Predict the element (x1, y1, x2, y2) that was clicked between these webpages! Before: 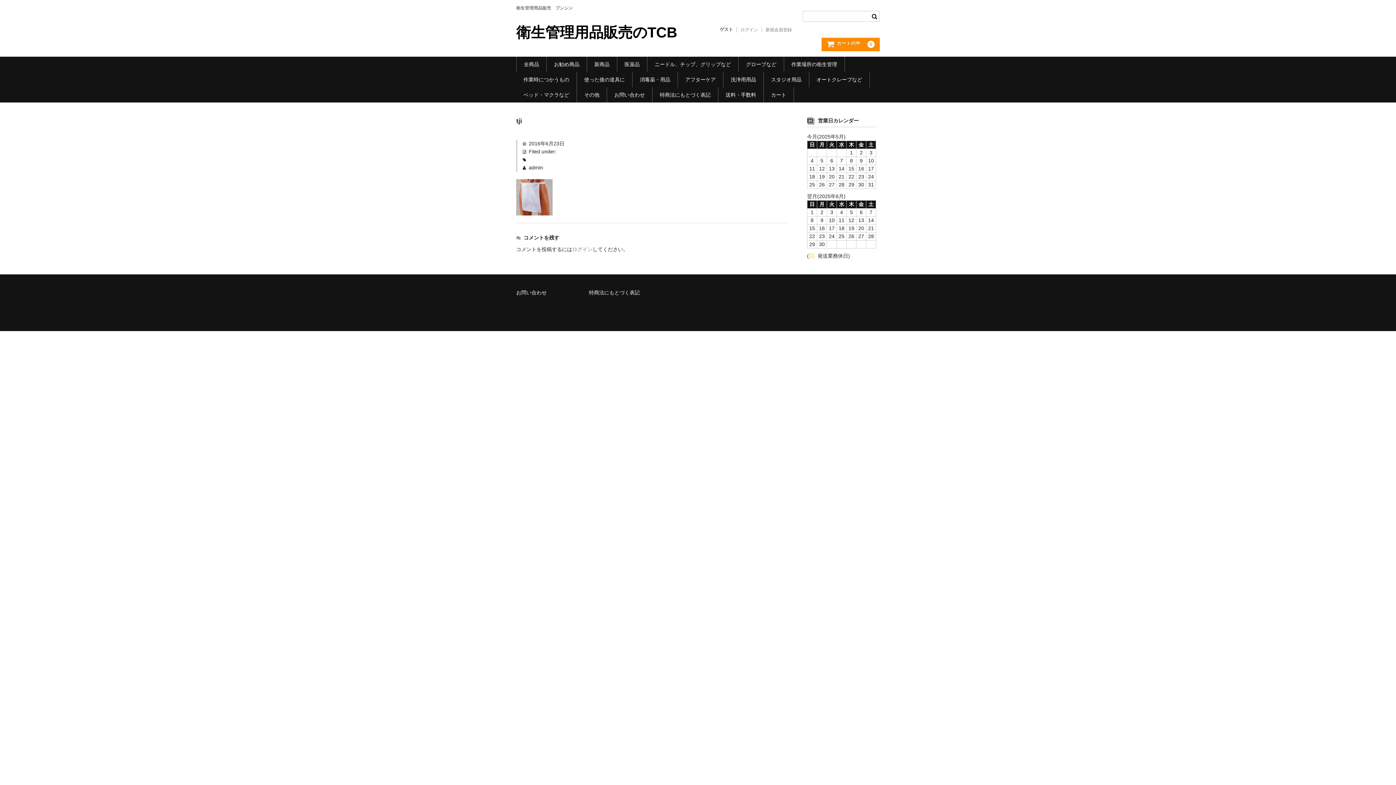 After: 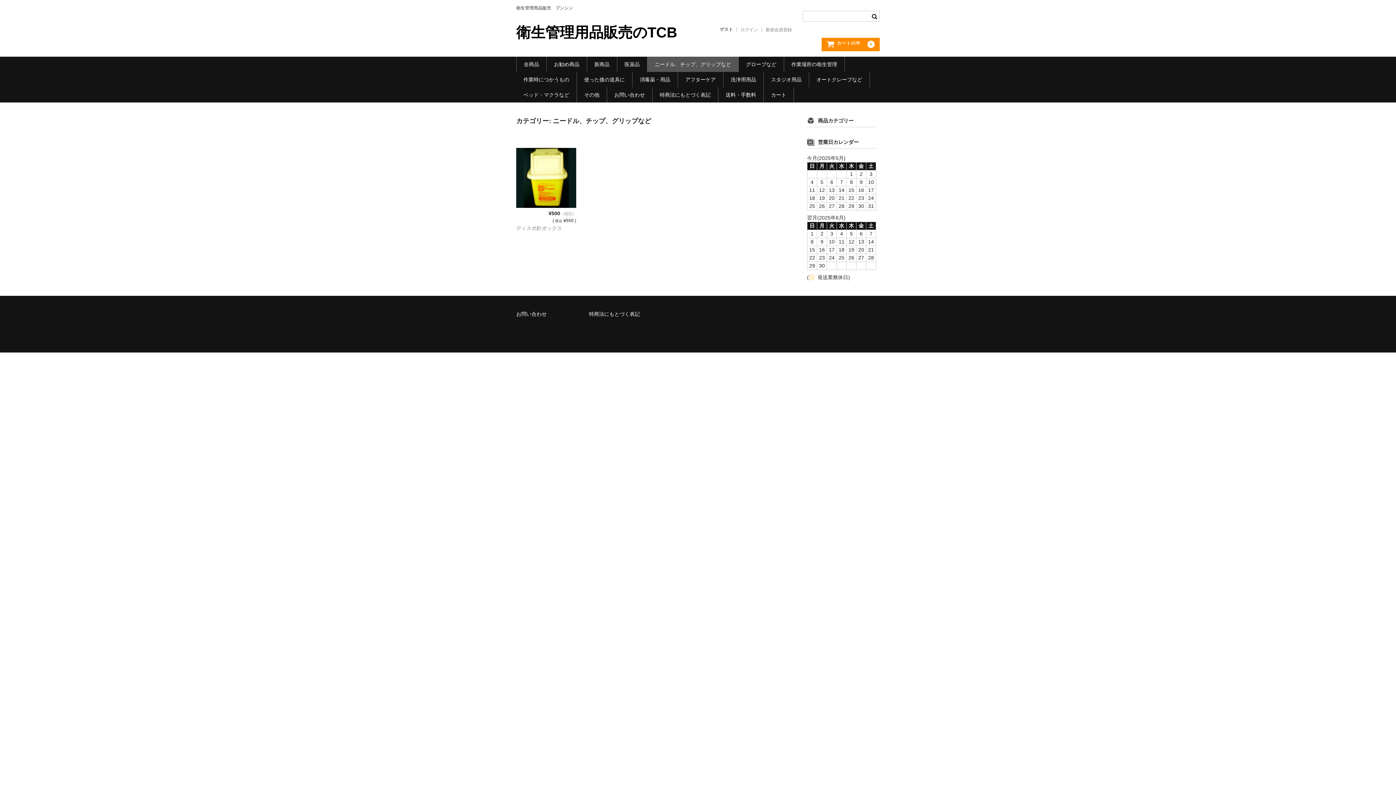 Action: bbox: (647, 56, 738, 71) label: ニードル、チップ、グリップなど